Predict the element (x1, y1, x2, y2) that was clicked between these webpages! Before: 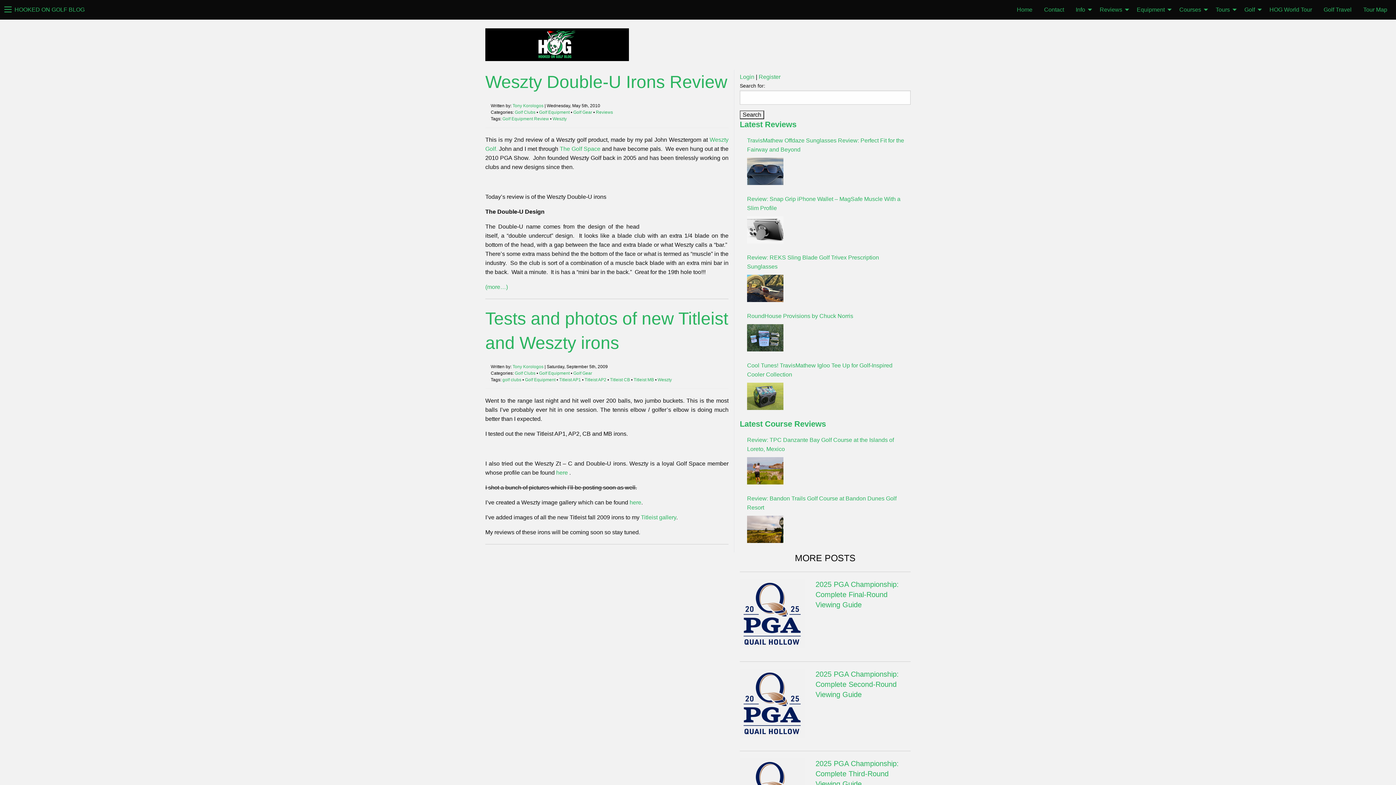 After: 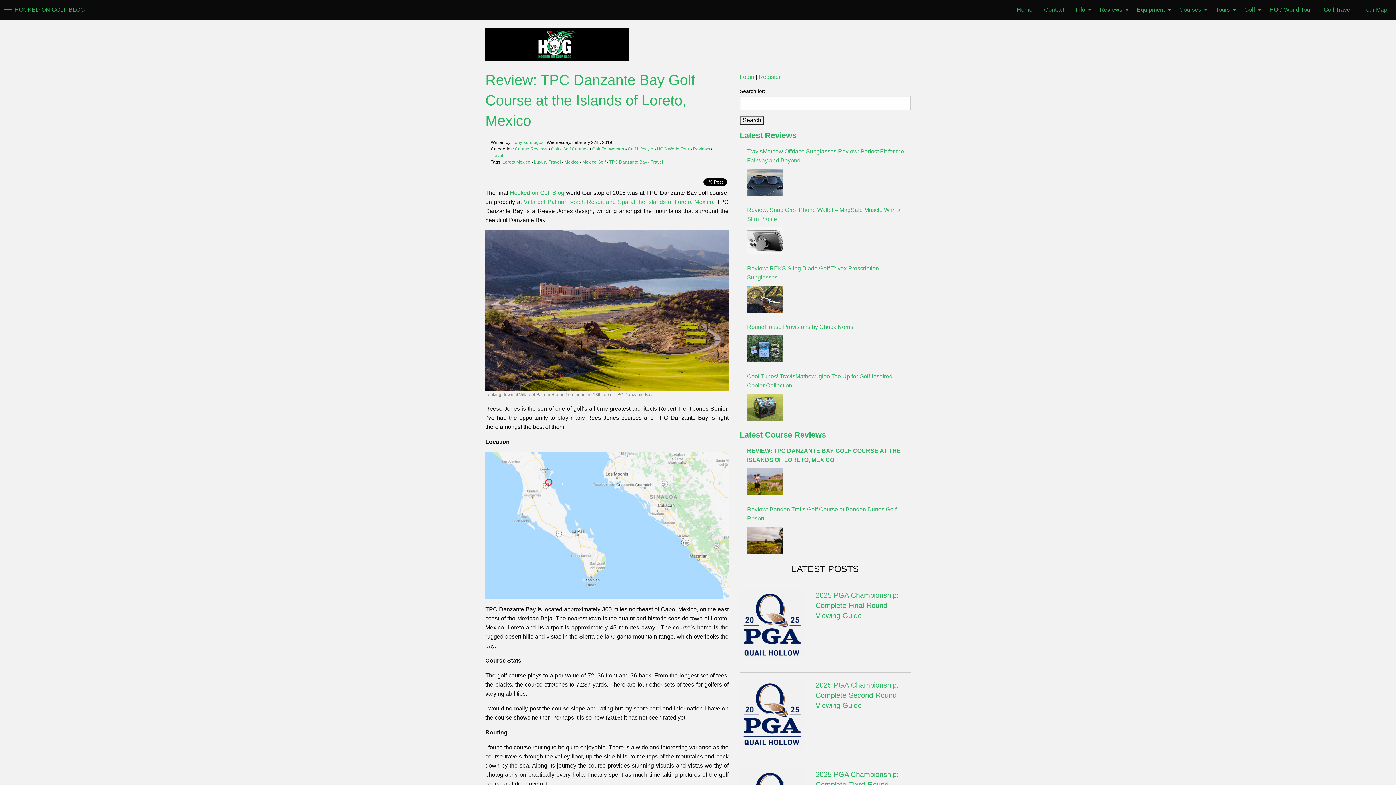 Action: label: Review: TPC Danzante Bay Golf Course at the Islands of Loreto, Mexico bbox: (747, 435, 910, 453)